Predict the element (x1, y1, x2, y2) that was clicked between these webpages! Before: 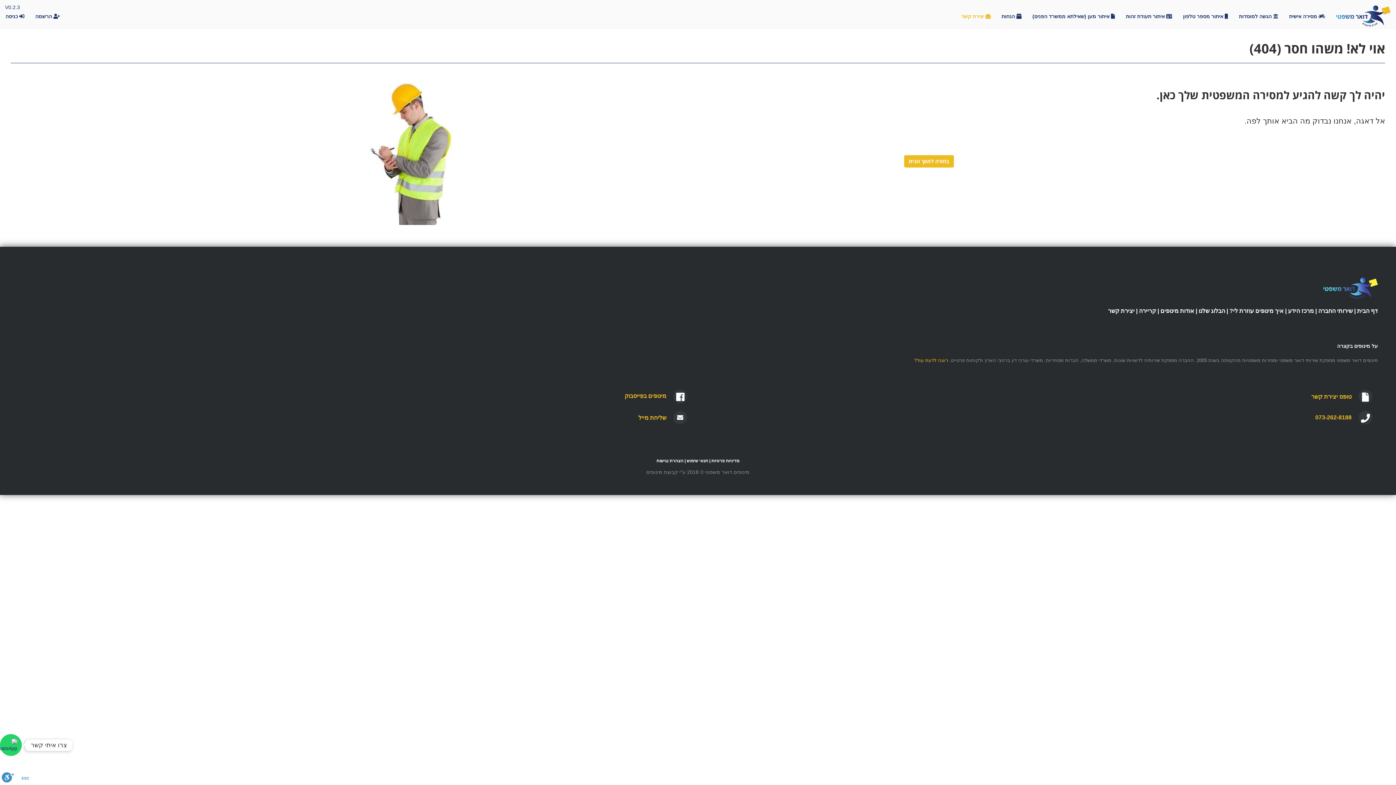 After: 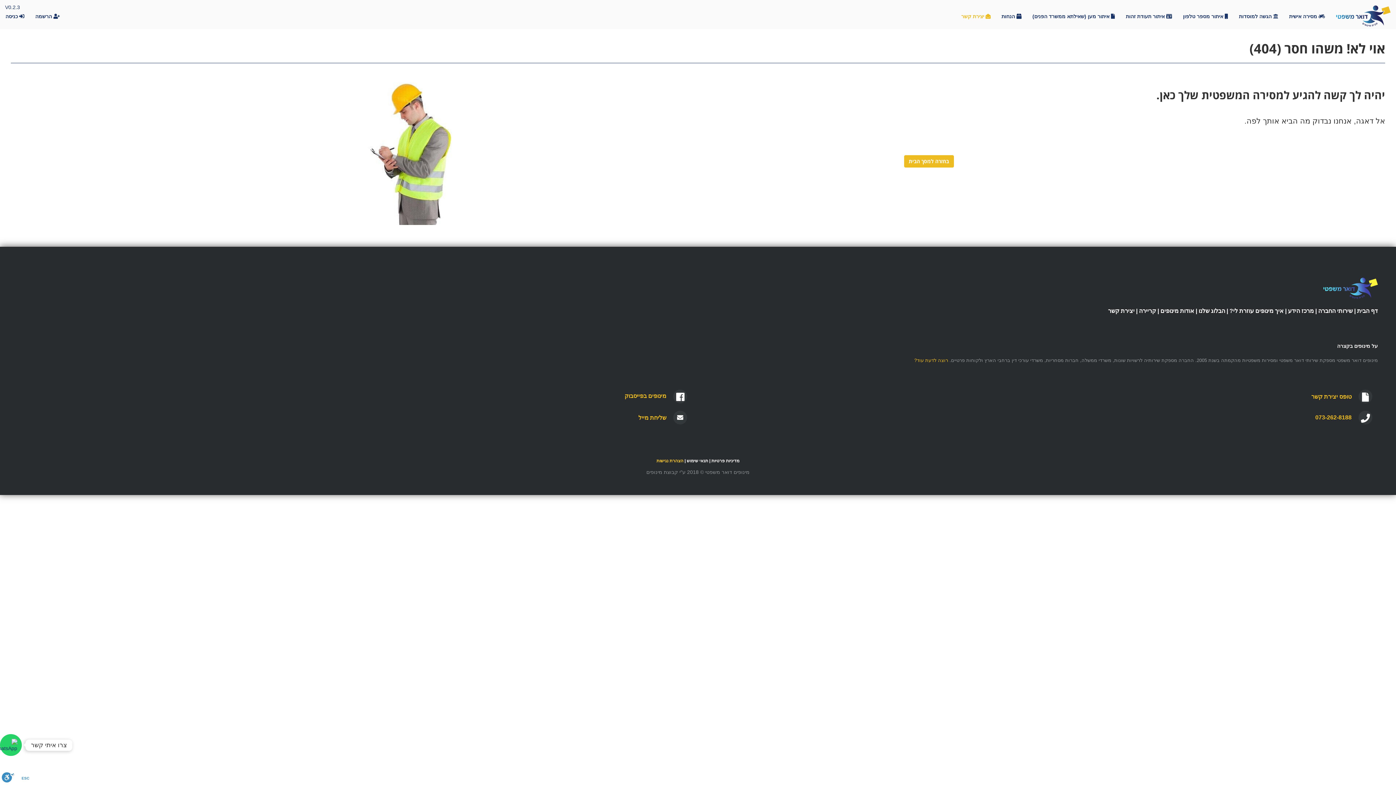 Action: label: הצהרת נגישות bbox: (656, 457, 683, 465)